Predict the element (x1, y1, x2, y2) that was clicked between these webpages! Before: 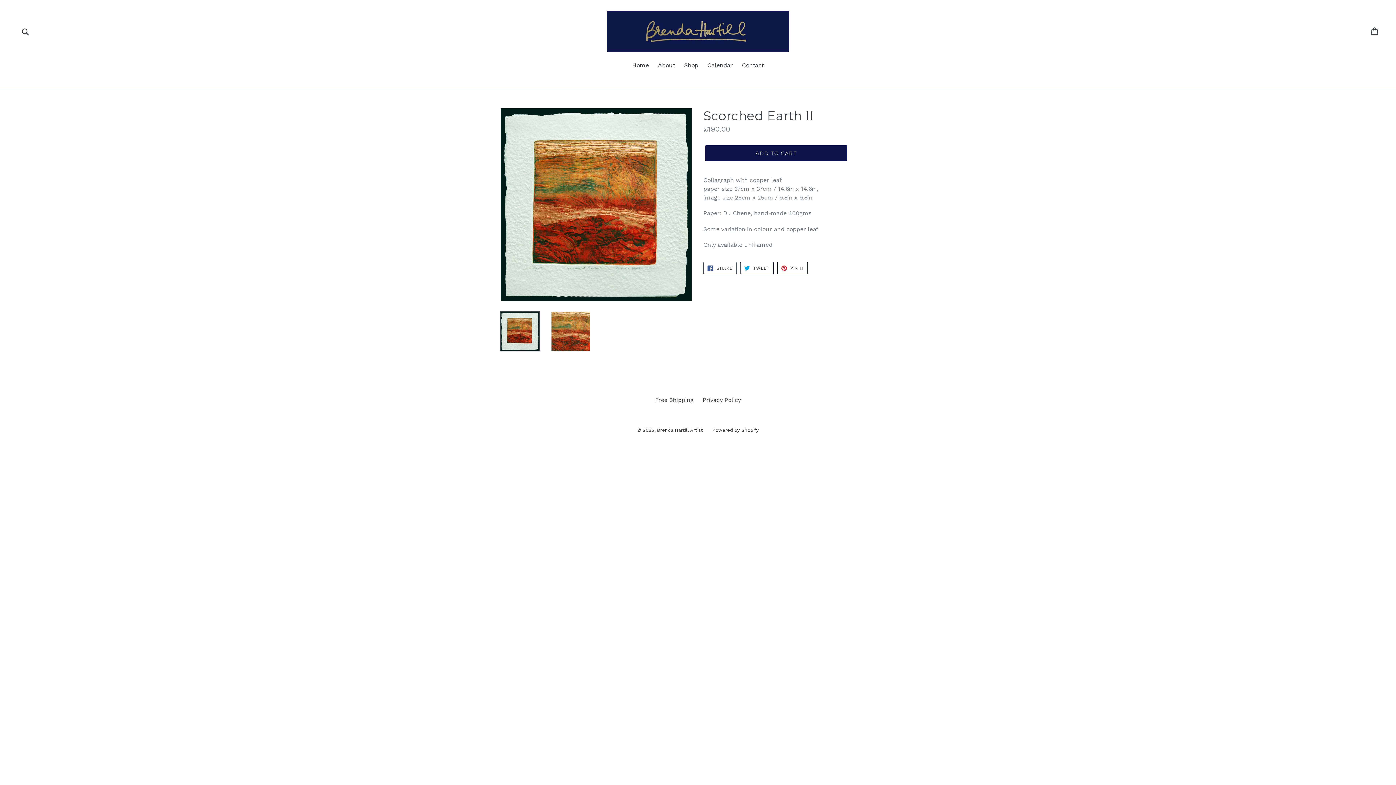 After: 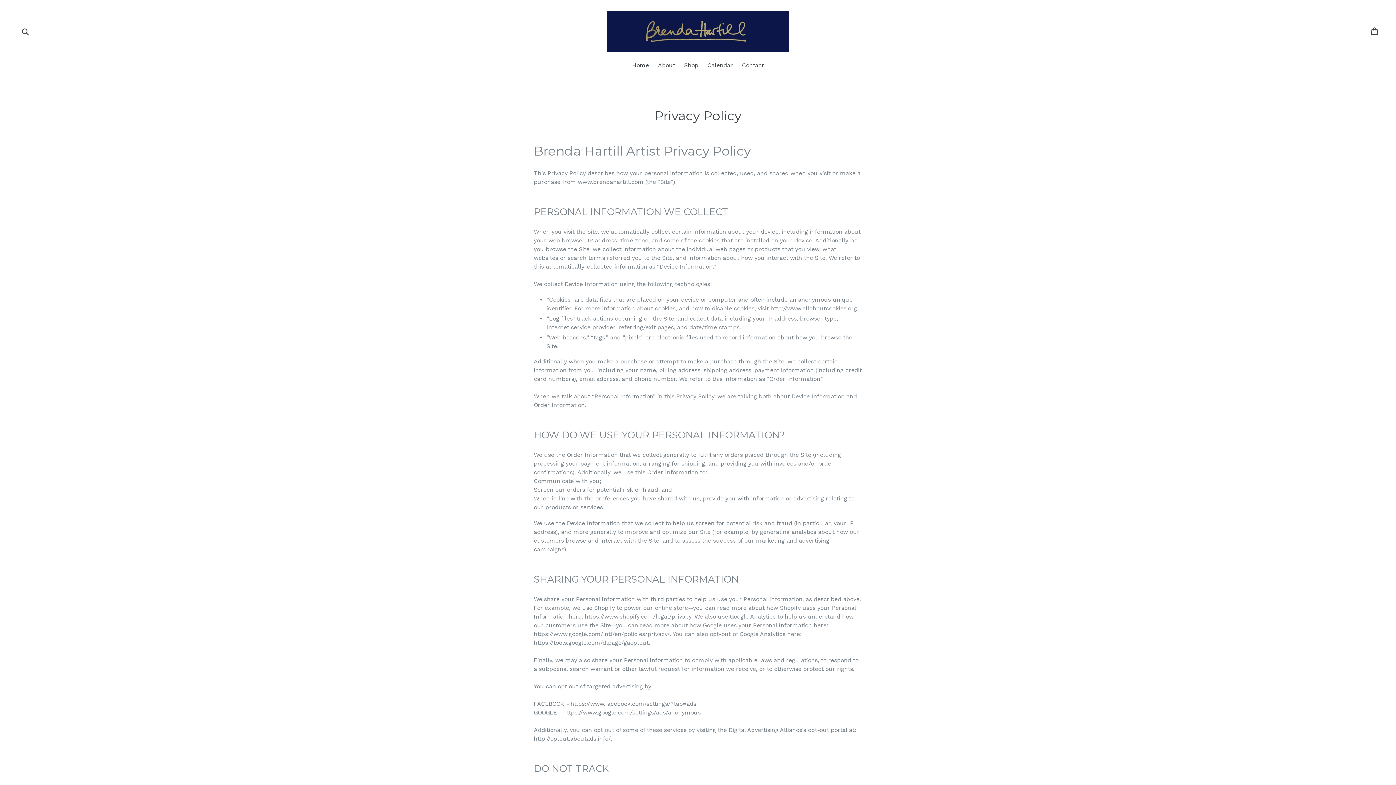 Action: label: Privacy Policy bbox: (702, 396, 741, 403)